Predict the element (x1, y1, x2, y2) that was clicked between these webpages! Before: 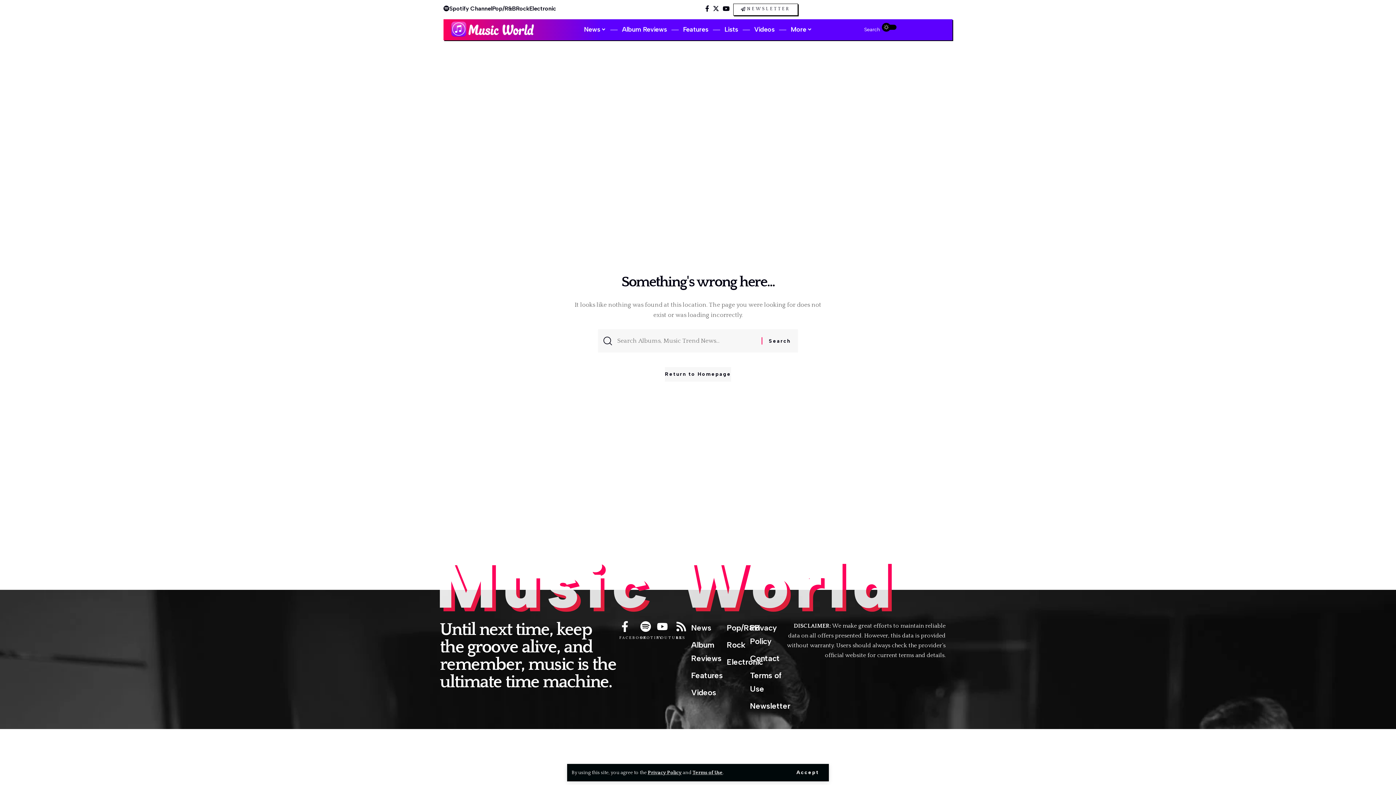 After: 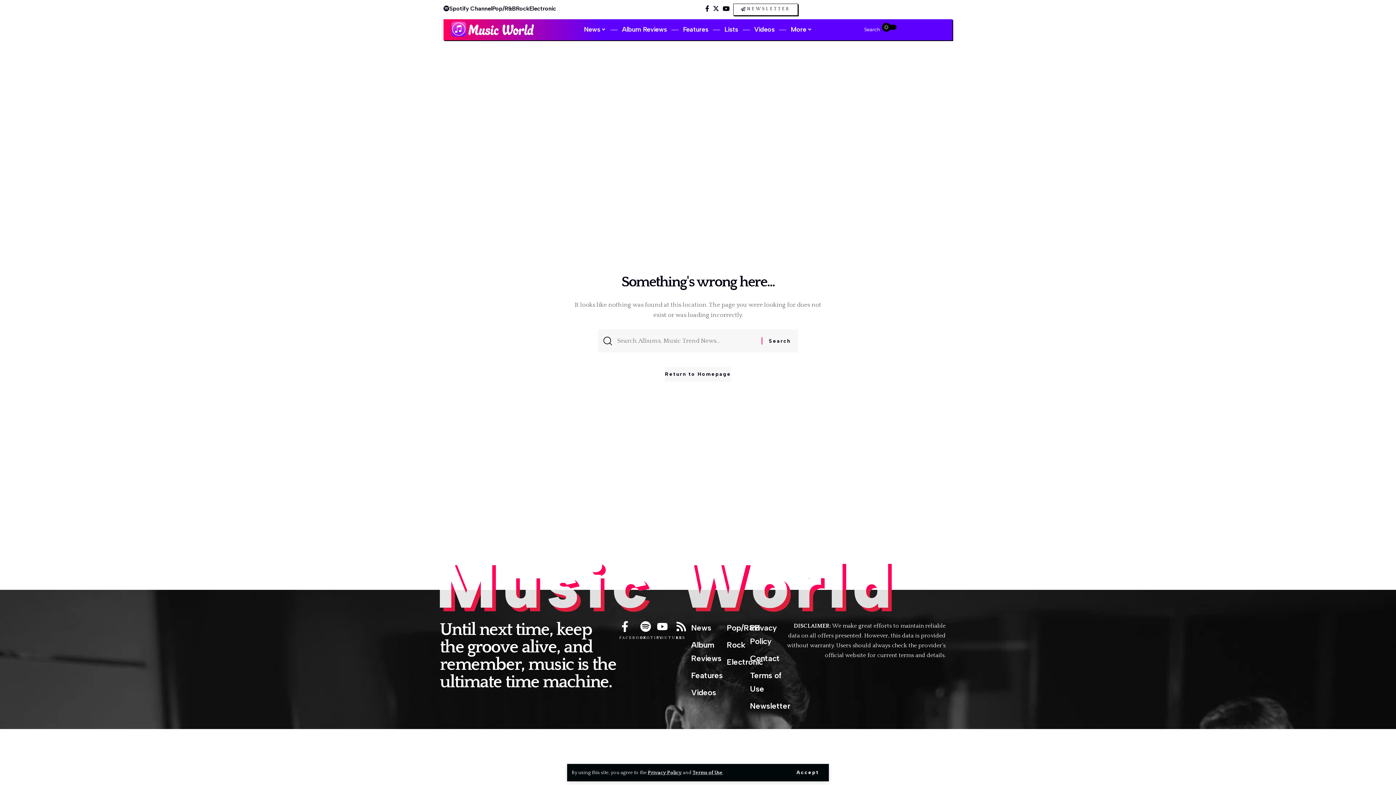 Action: label: RSS bbox: (676, 635, 685, 640)